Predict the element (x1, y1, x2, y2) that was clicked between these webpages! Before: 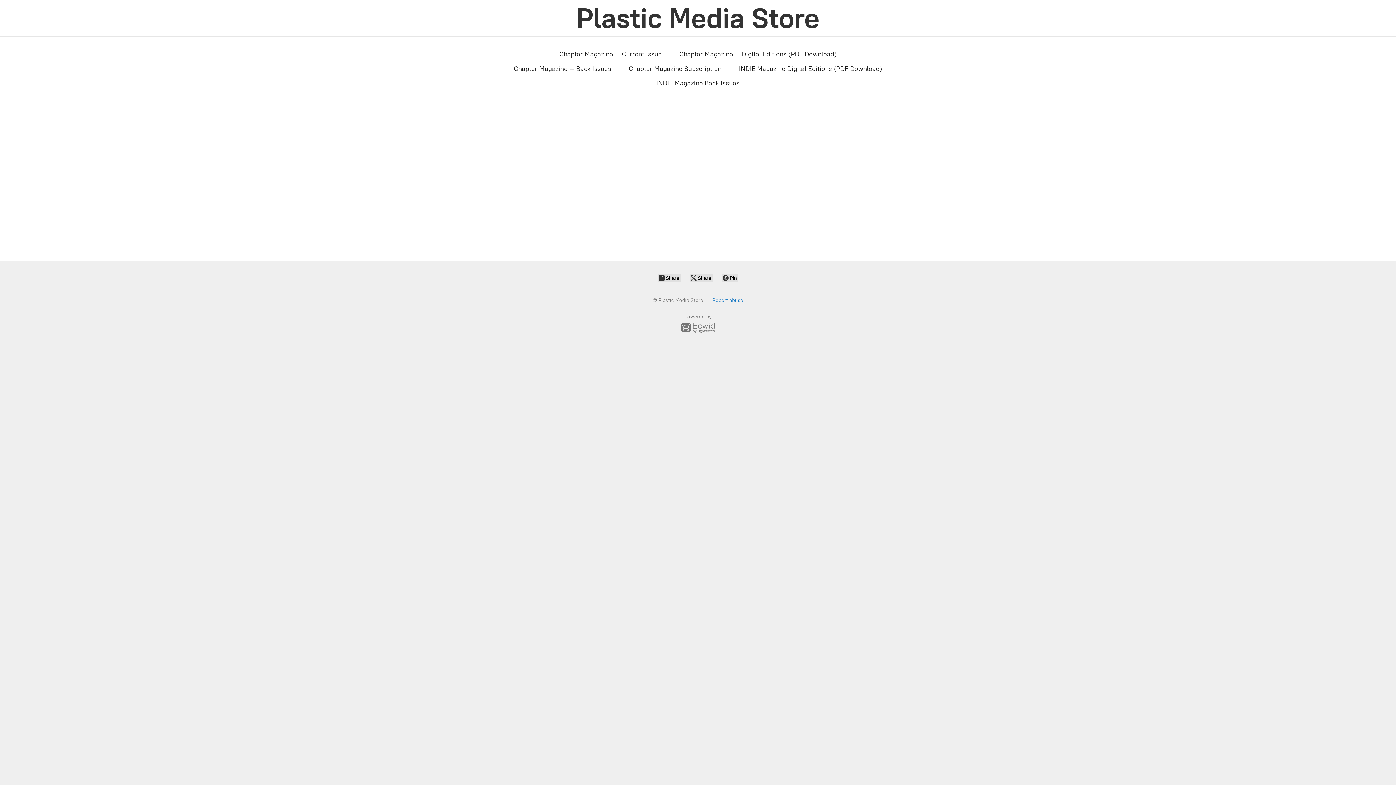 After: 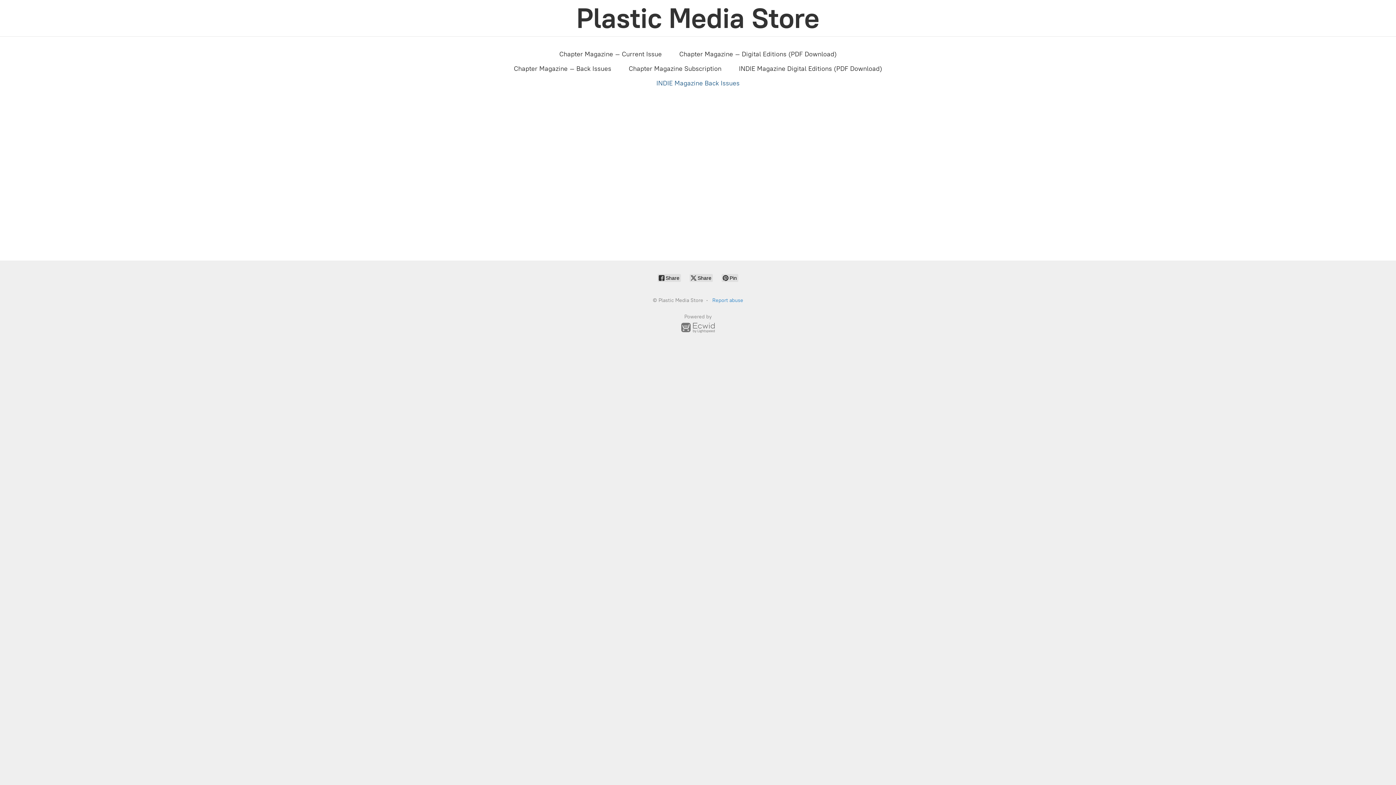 Action: label: INDIE Magazine Back Issues bbox: (656, 77, 739, 89)